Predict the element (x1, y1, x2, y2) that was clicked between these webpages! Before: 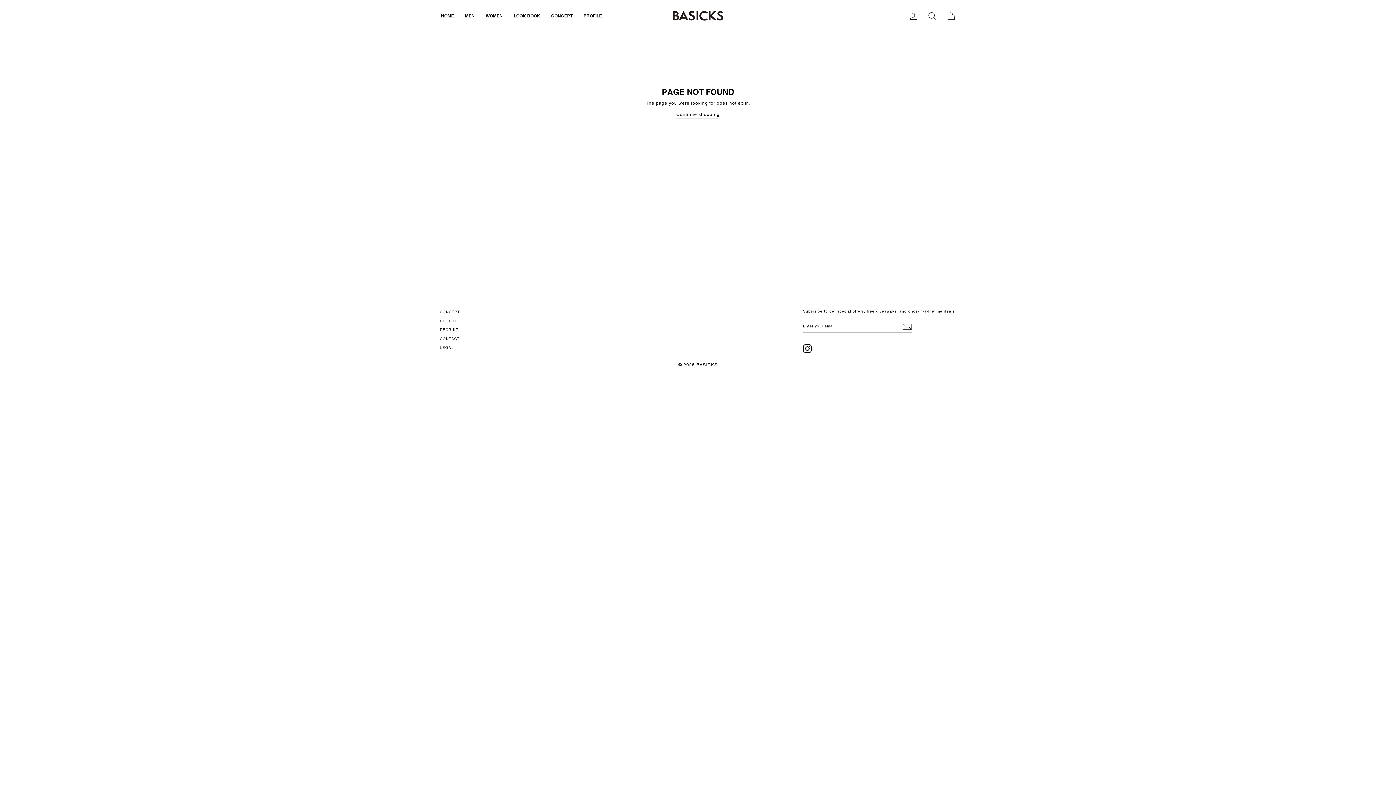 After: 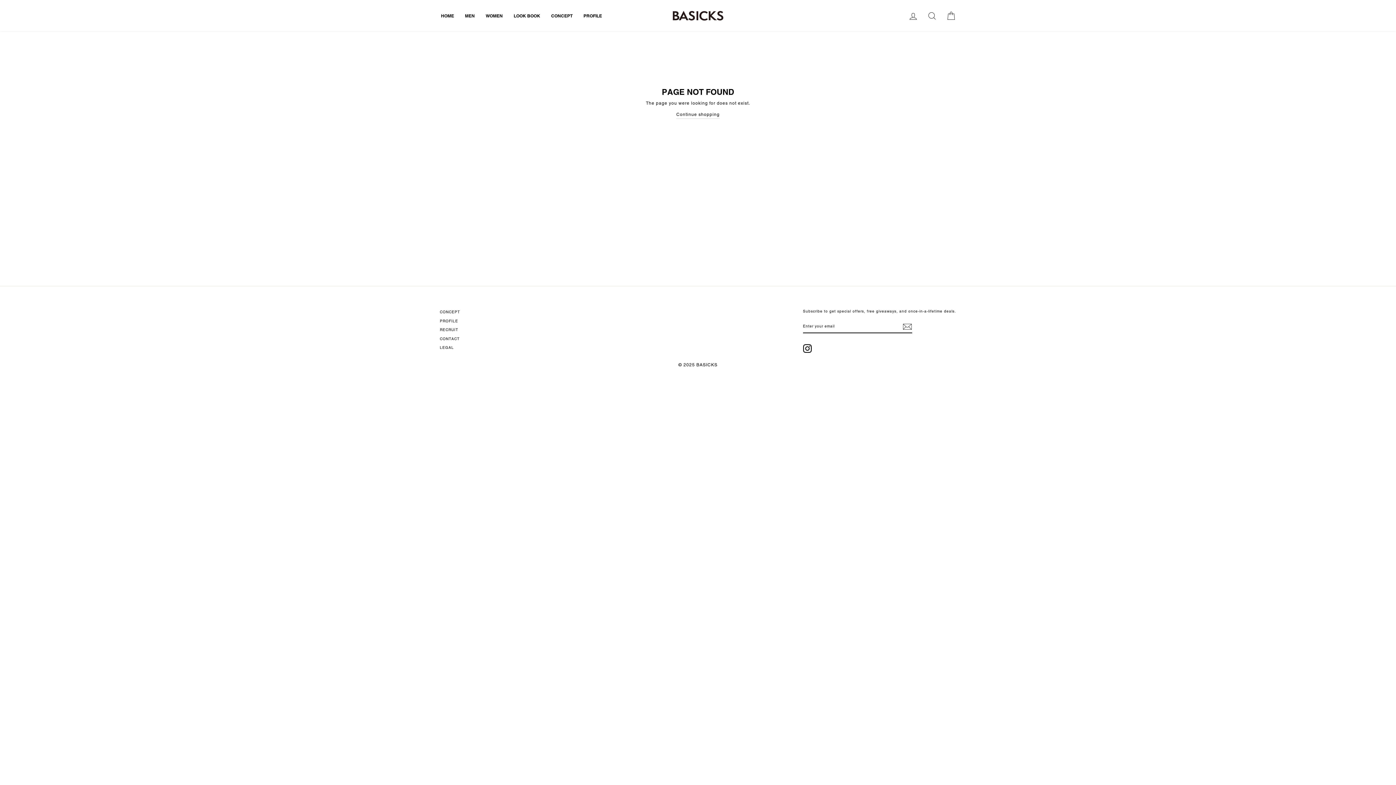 Action: bbox: (803, 344, 811, 353) label: Instagram